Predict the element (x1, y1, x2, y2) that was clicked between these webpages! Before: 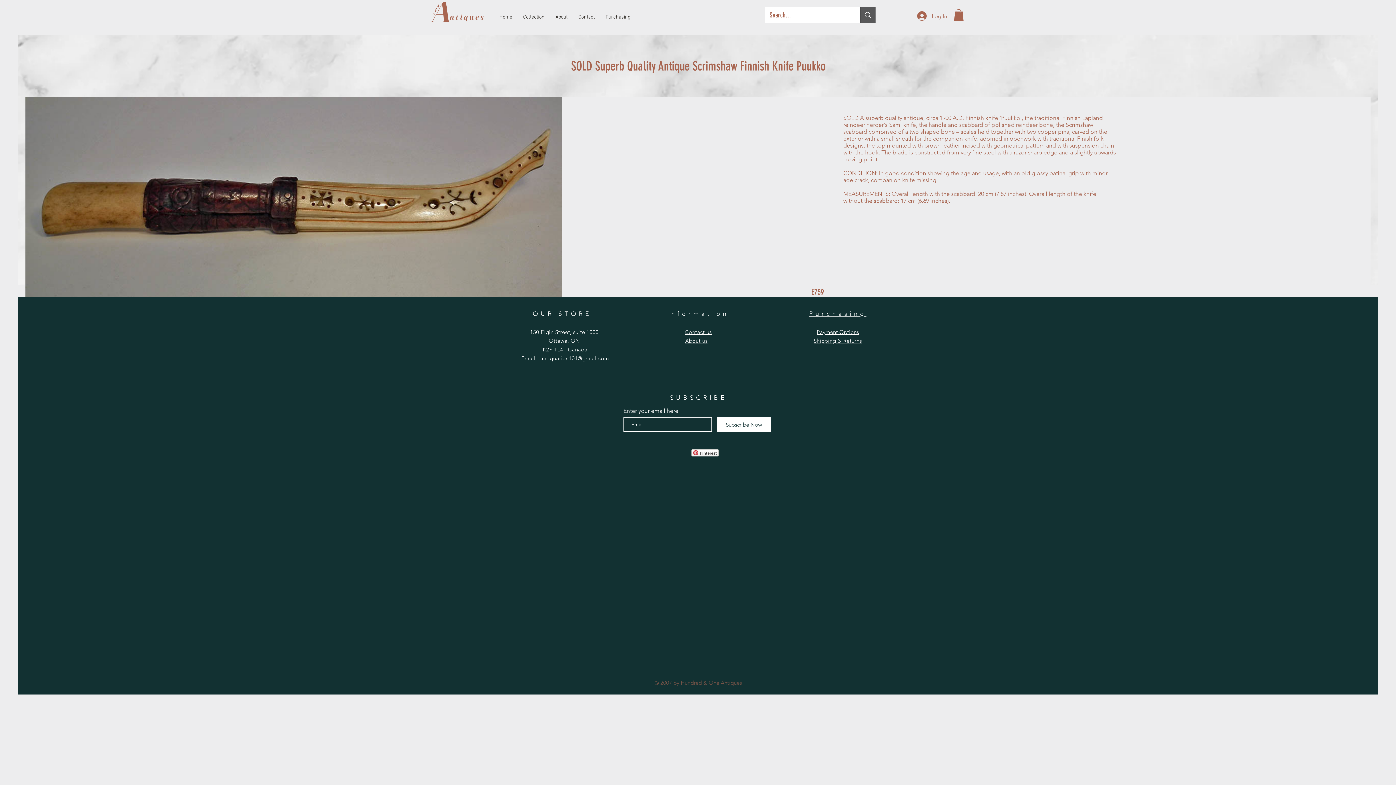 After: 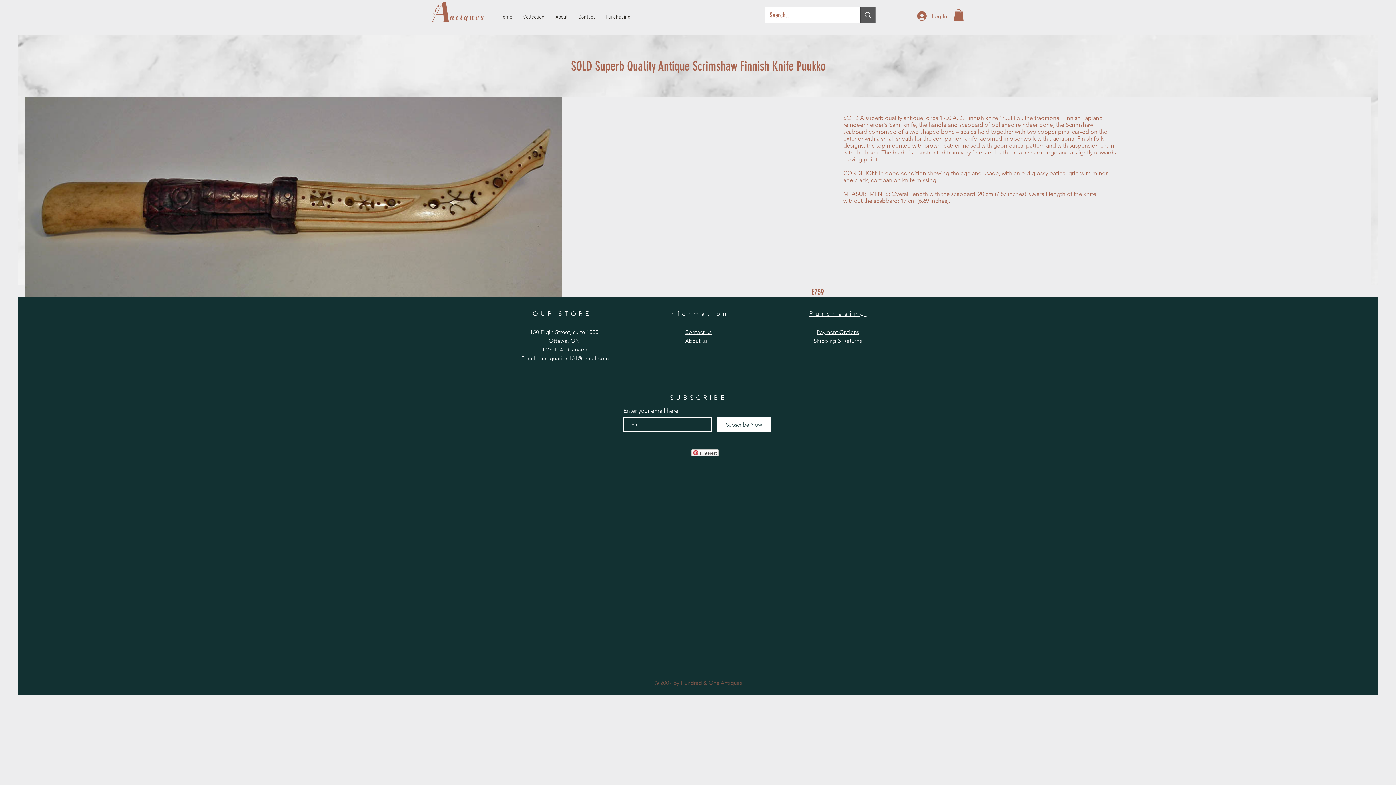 Action: bbox: (809, 310, 866, 317) label: Purchasing